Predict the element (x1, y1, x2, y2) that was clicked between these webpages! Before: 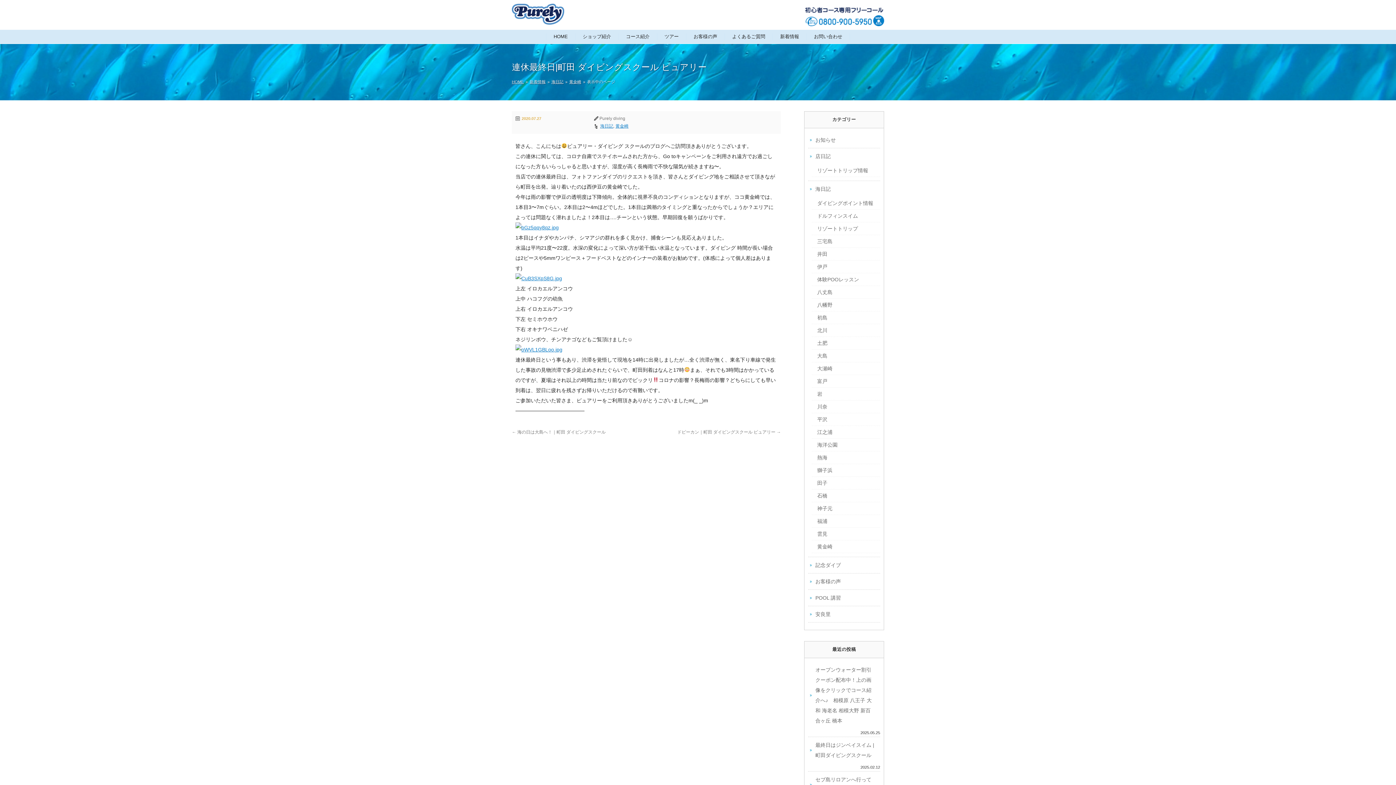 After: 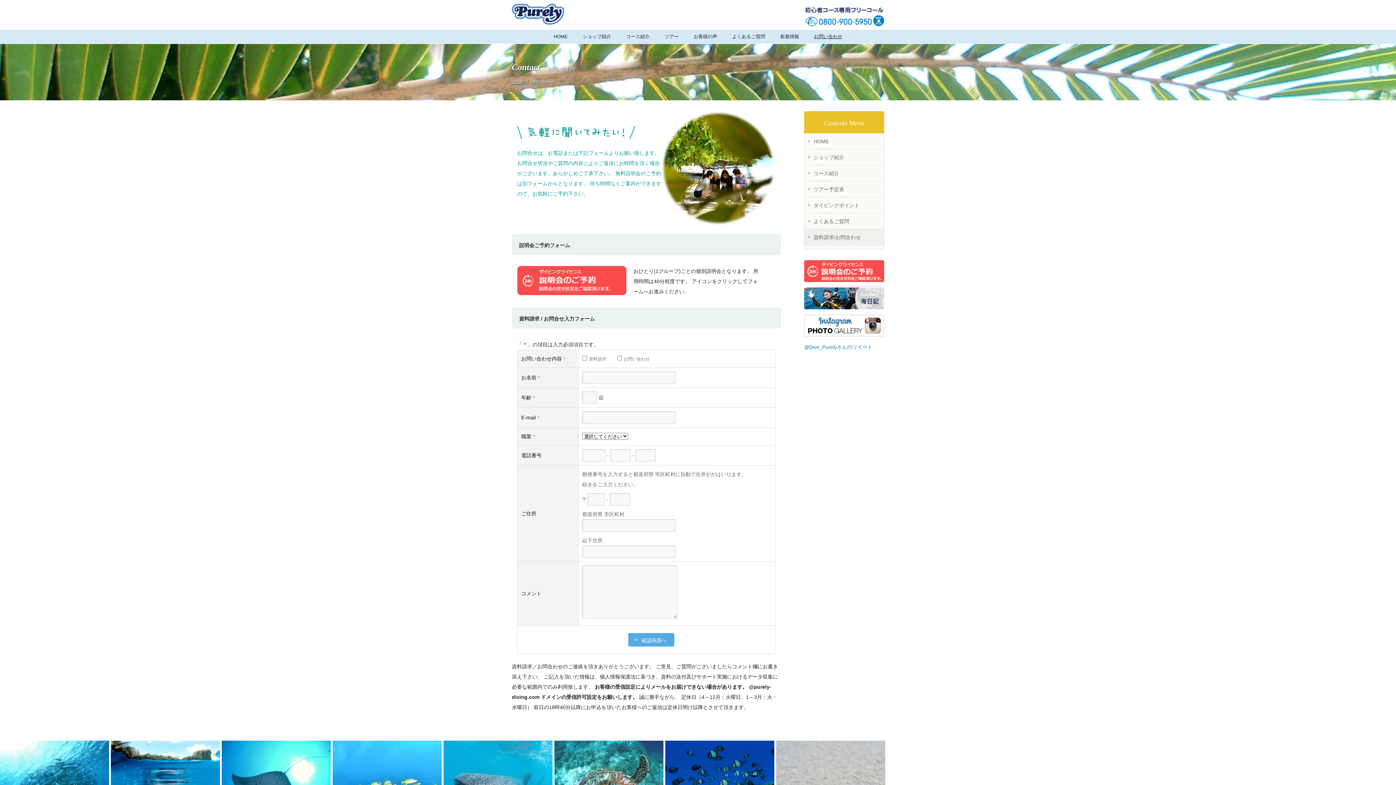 Action: bbox: (806, 33, 849, 40) label: お問い合わせ